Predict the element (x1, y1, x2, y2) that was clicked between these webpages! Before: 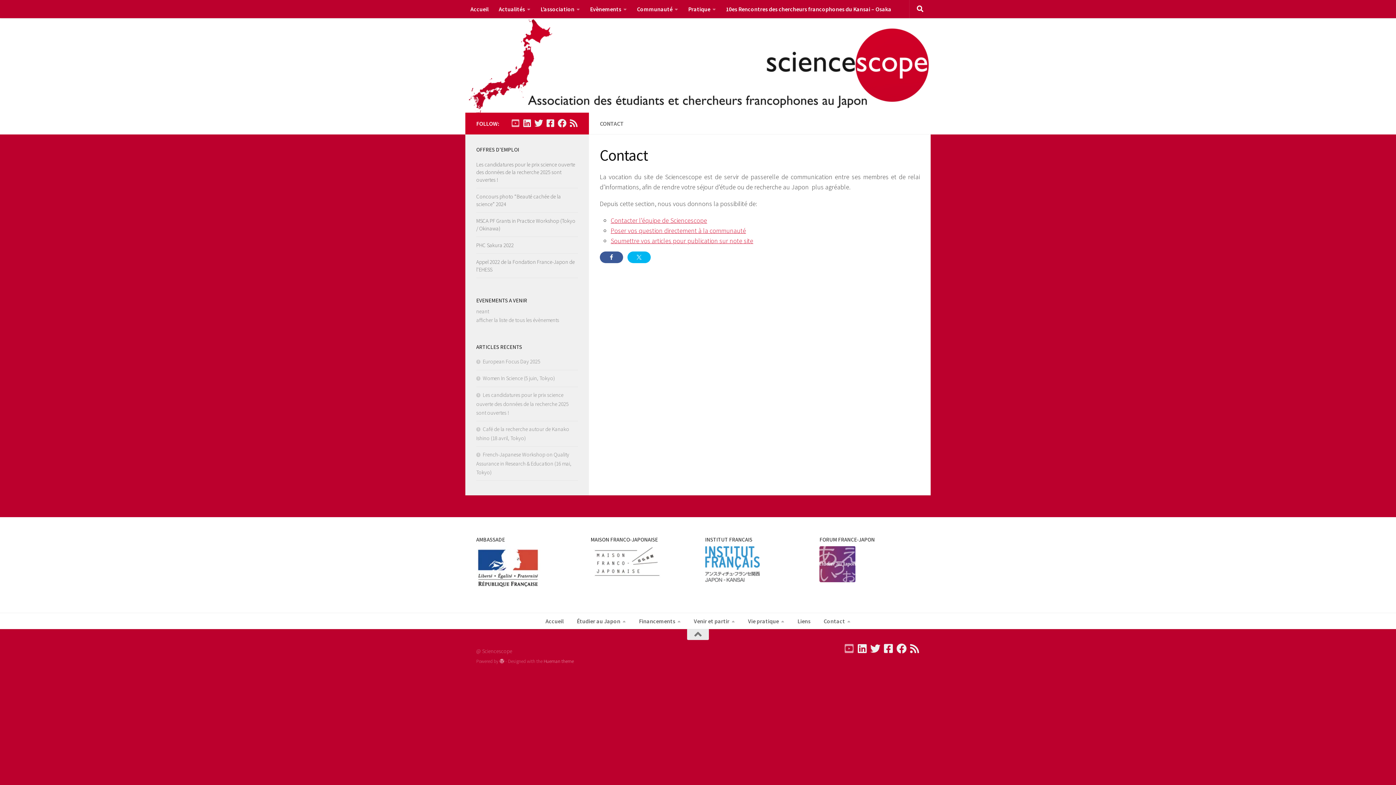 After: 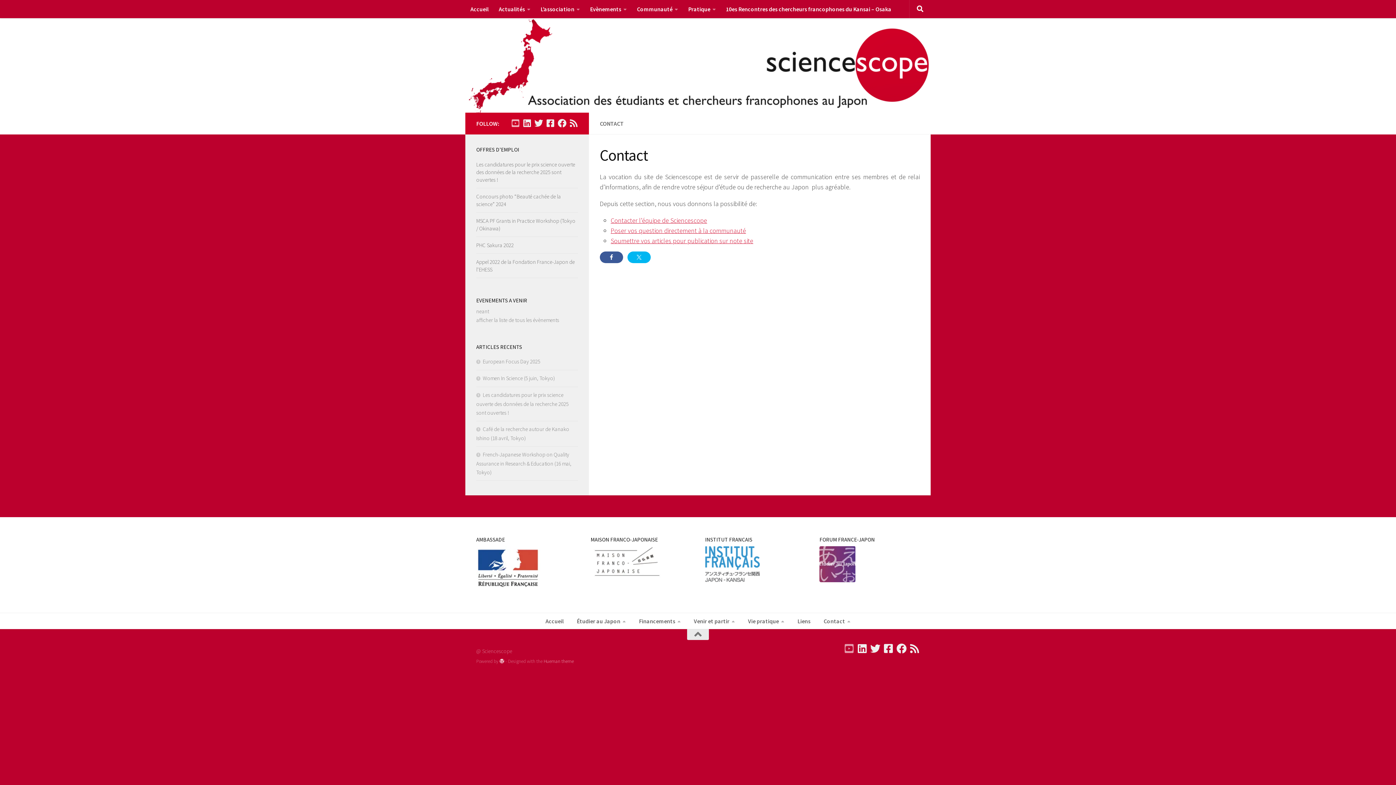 Action: bbox: (499, 659, 504, 664)